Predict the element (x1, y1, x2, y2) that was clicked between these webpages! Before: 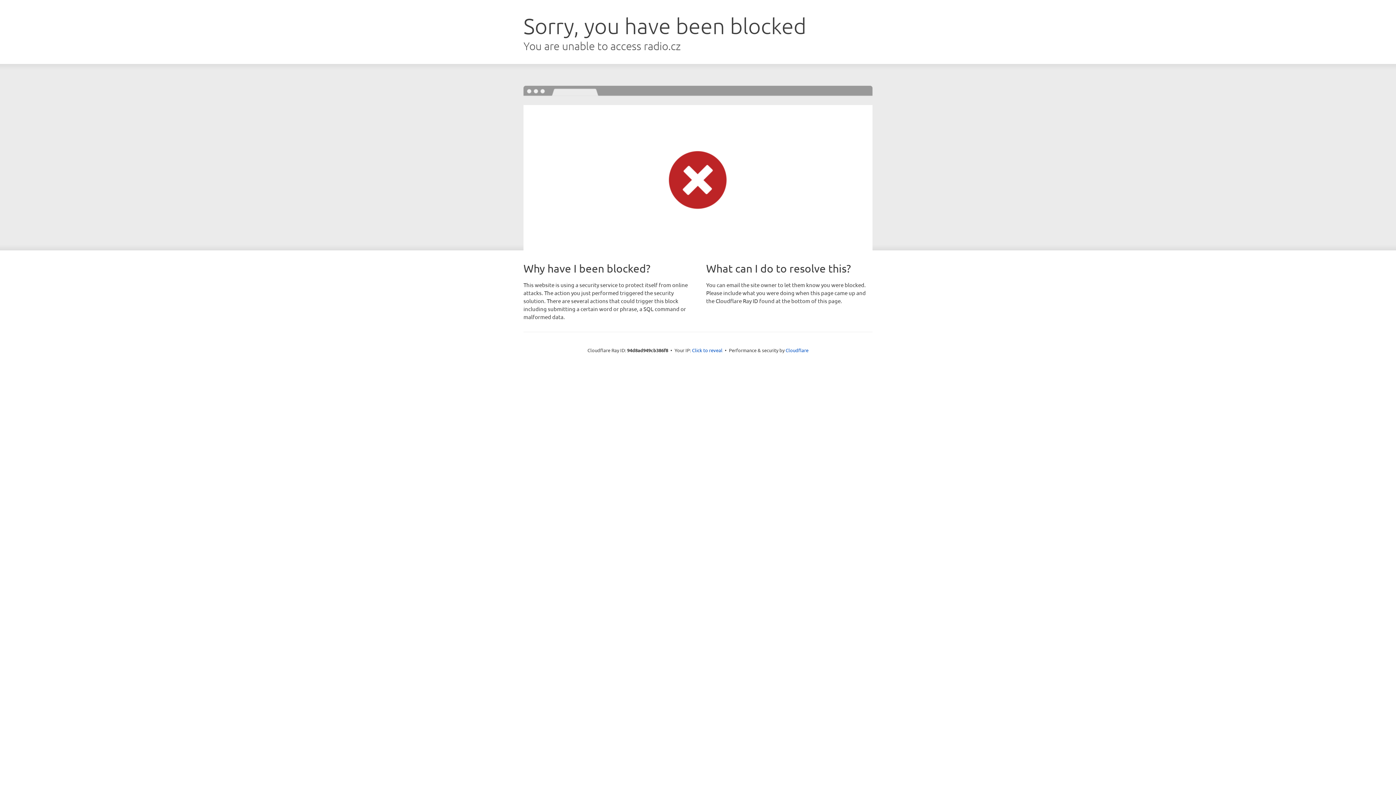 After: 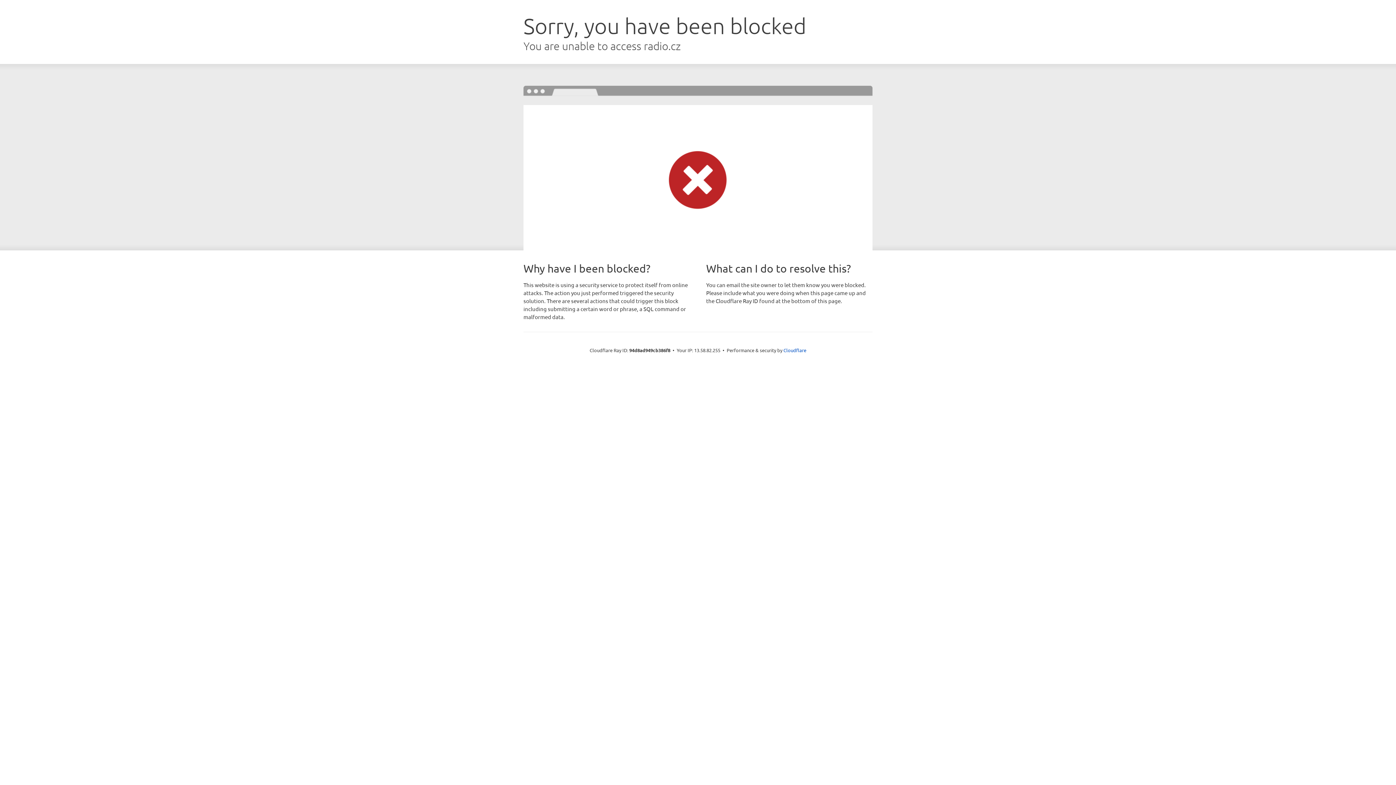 Action: label: Click to reveal bbox: (692, 346, 722, 353)